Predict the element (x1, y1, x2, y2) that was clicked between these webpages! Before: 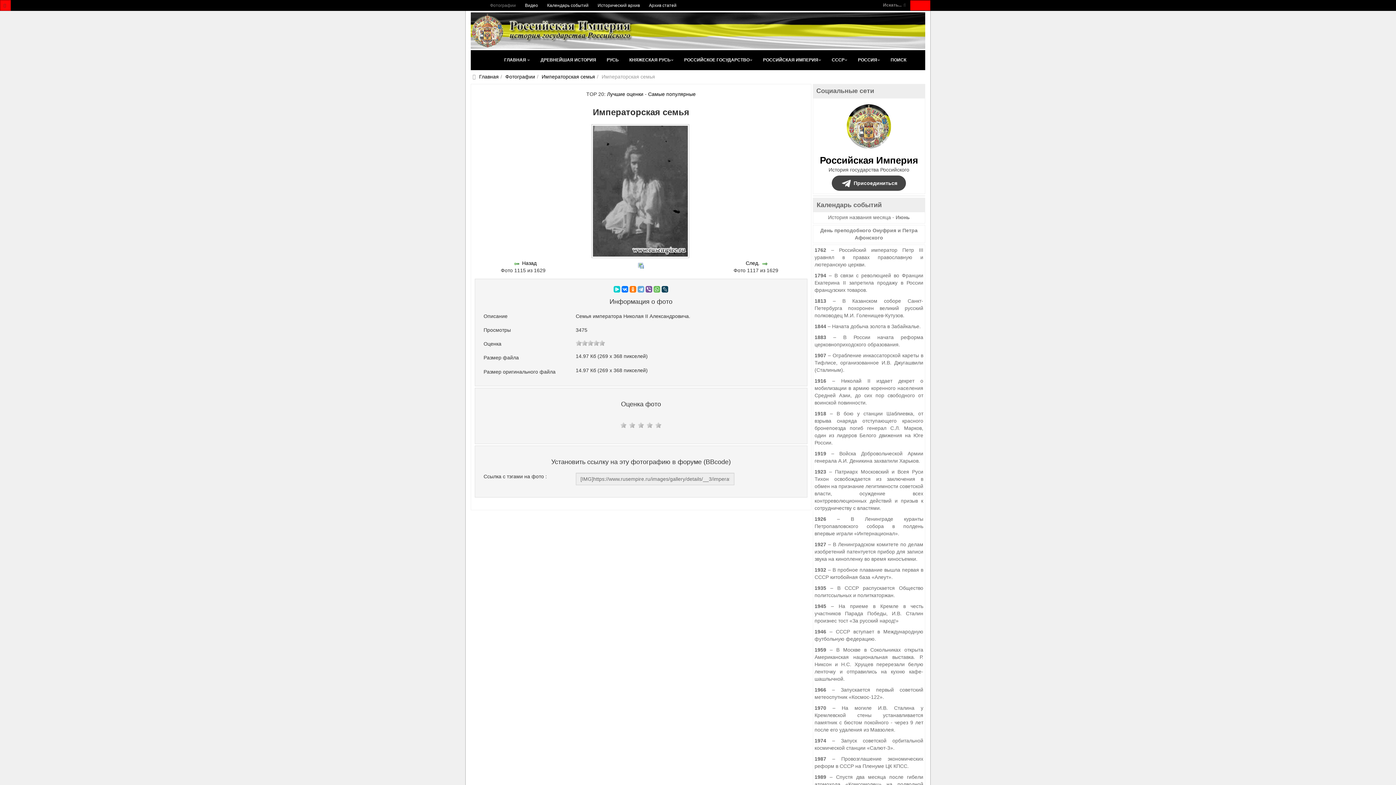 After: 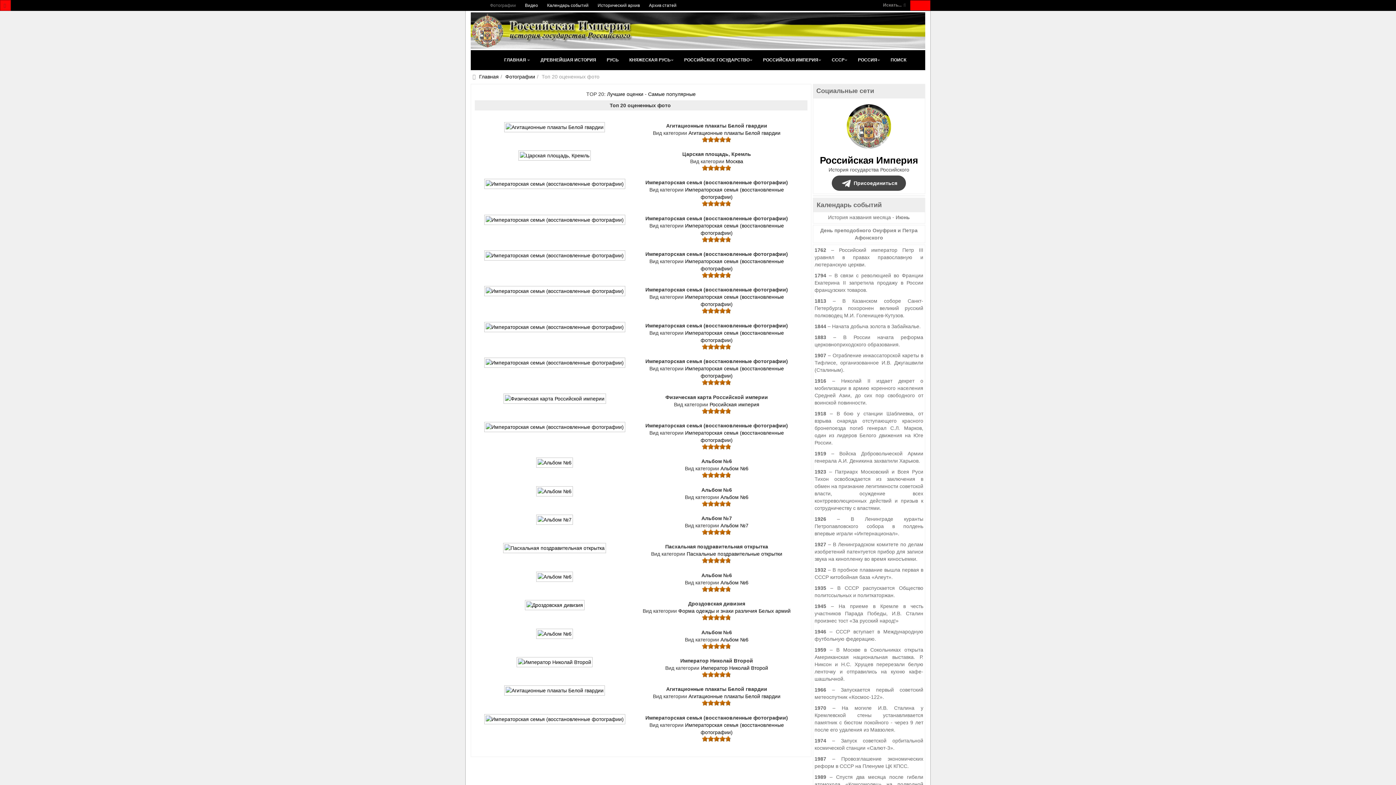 Action: label: Лучшие оценки bbox: (607, 91, 643, 97)